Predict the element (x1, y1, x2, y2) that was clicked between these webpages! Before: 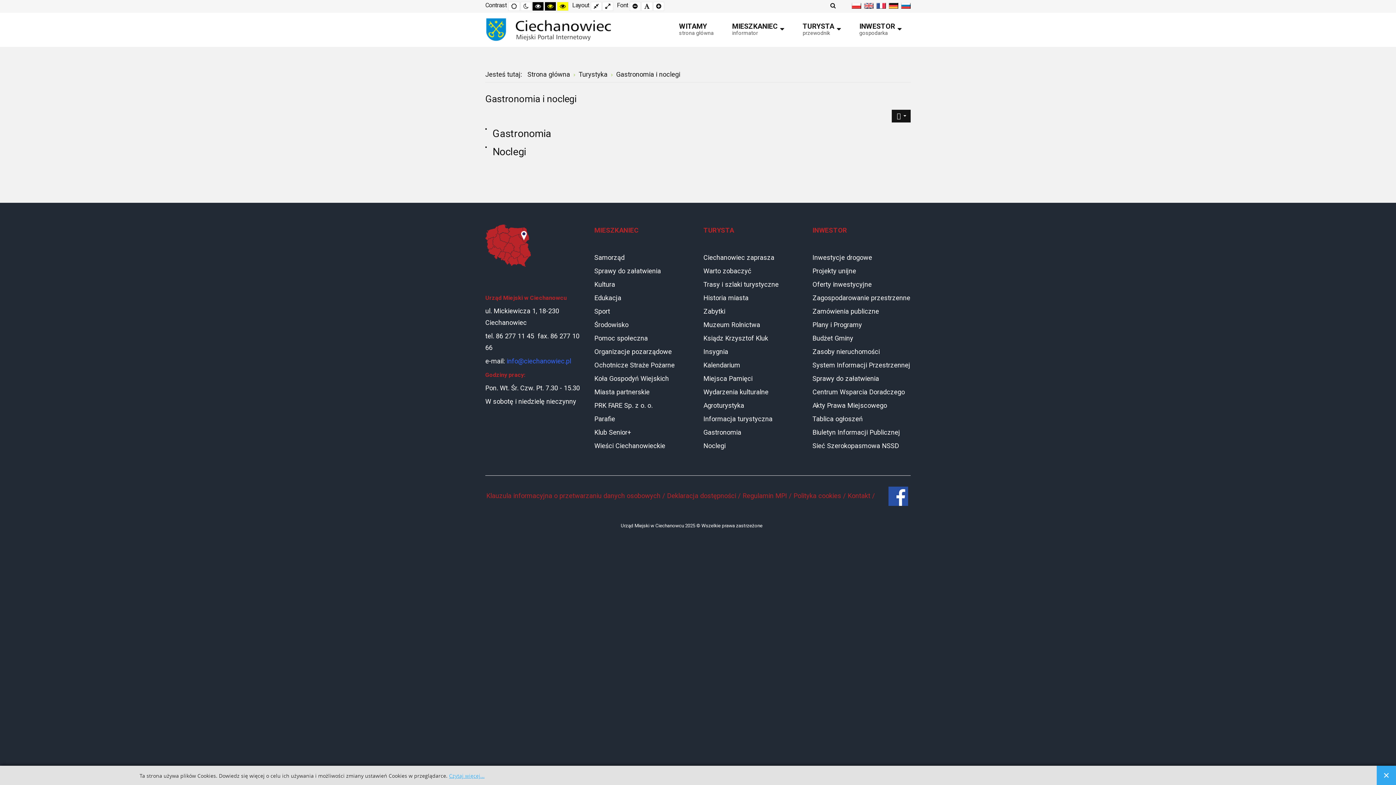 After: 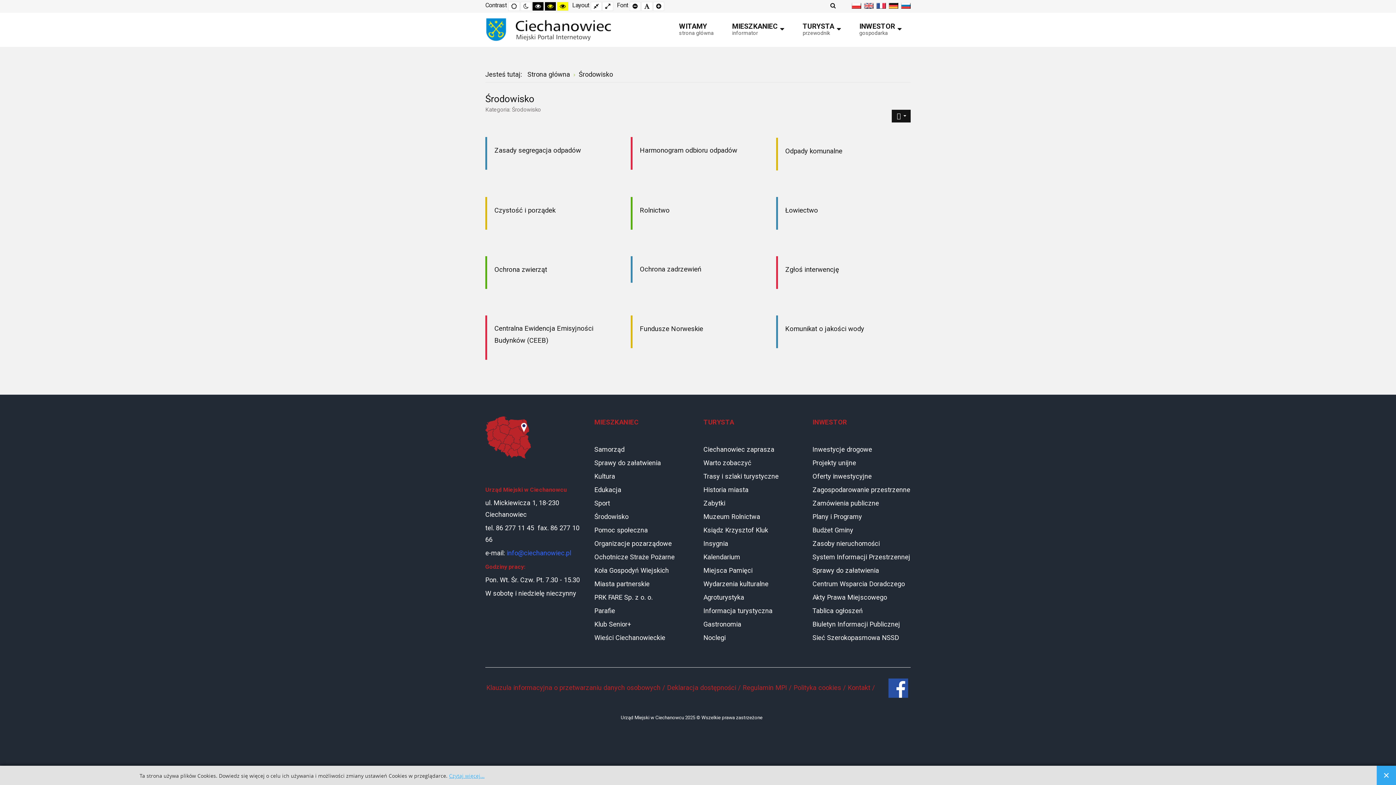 Action: bbox: (594, 321, 628, 328) label: Środowisko